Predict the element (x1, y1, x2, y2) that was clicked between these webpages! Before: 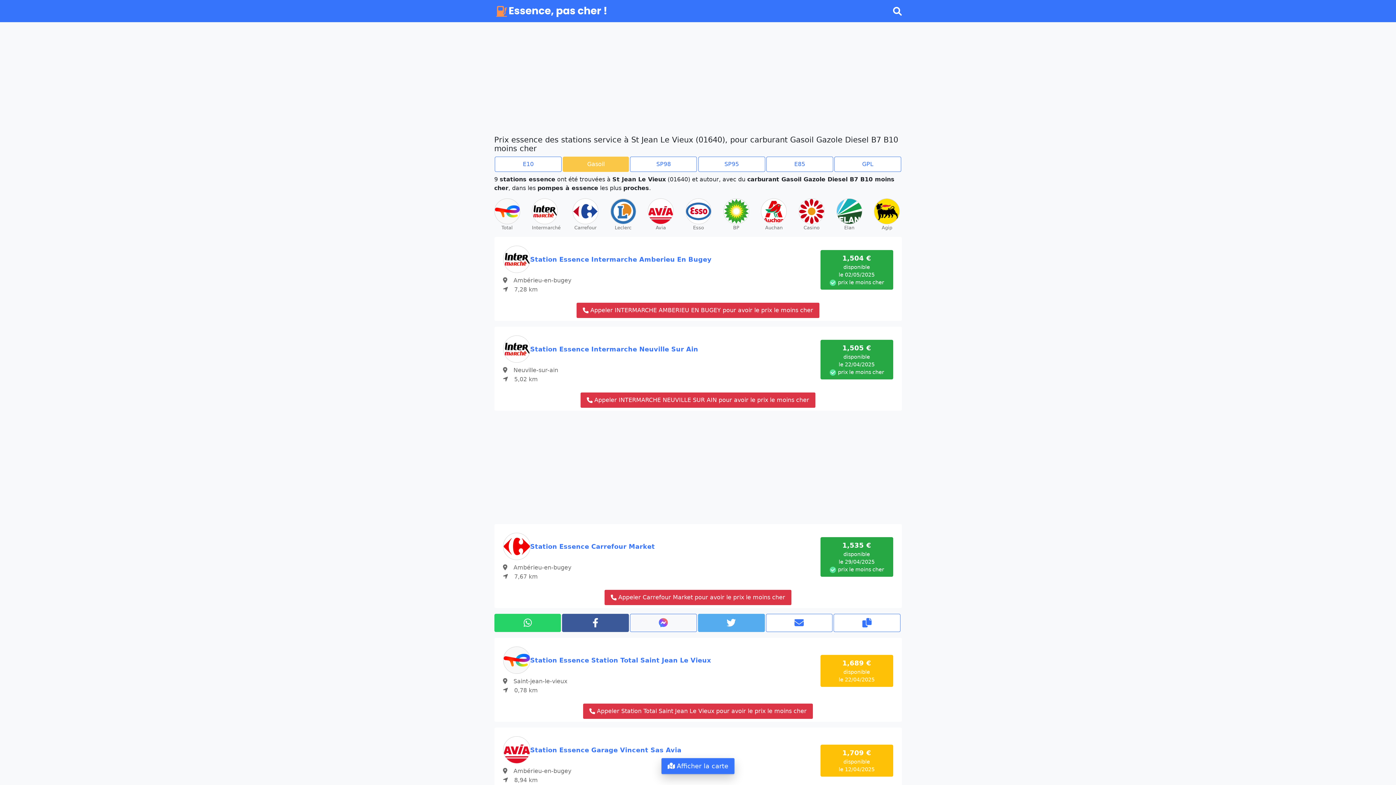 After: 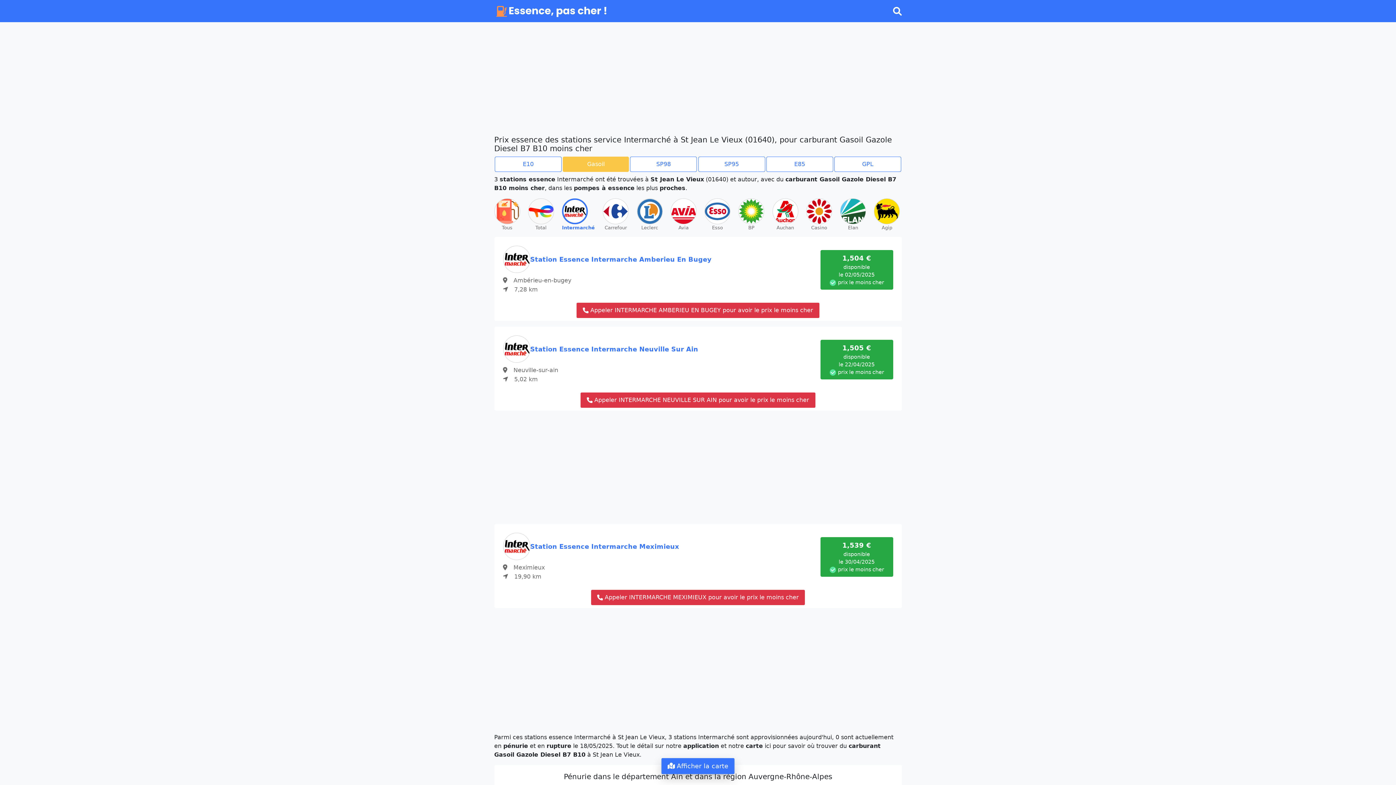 Action: bbox: (532, 198, 560, 231) label: Intermarché